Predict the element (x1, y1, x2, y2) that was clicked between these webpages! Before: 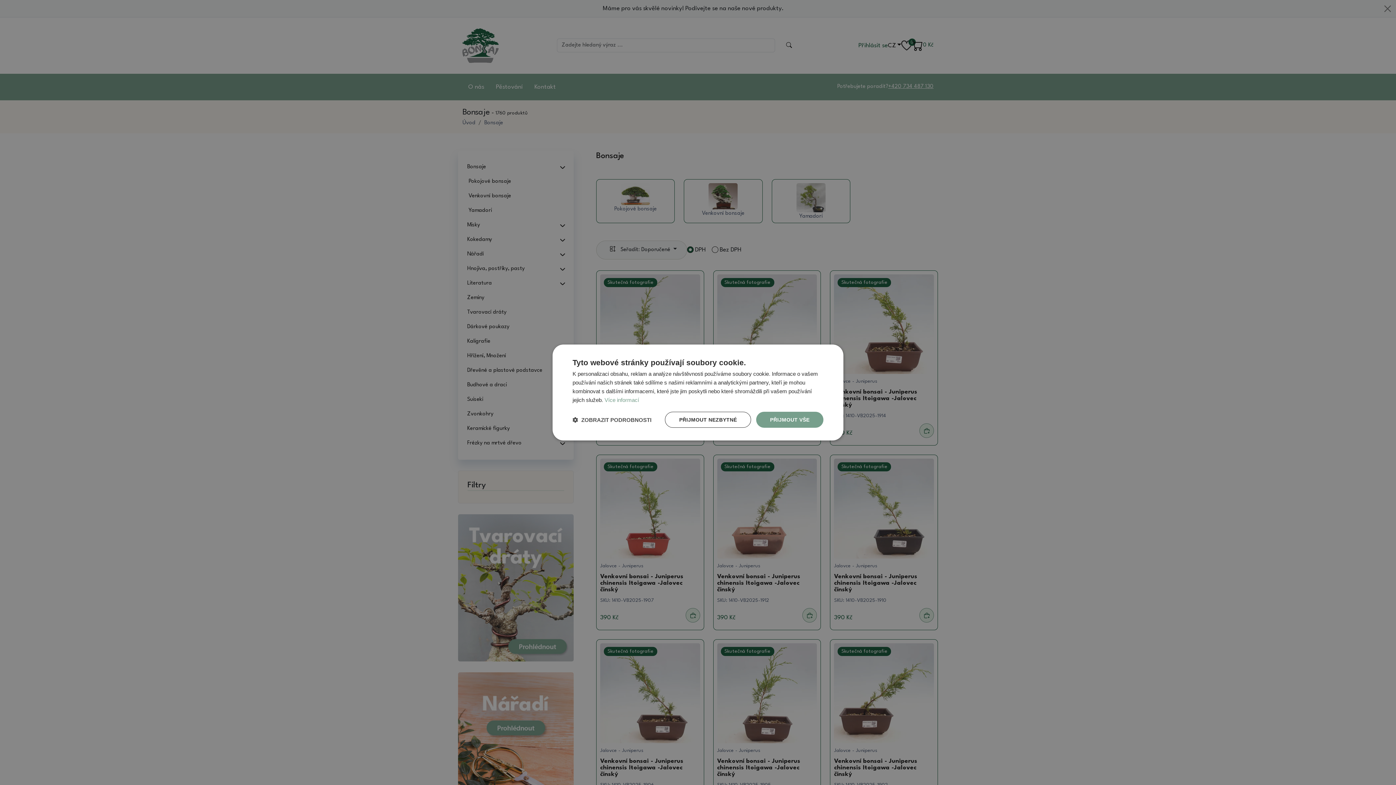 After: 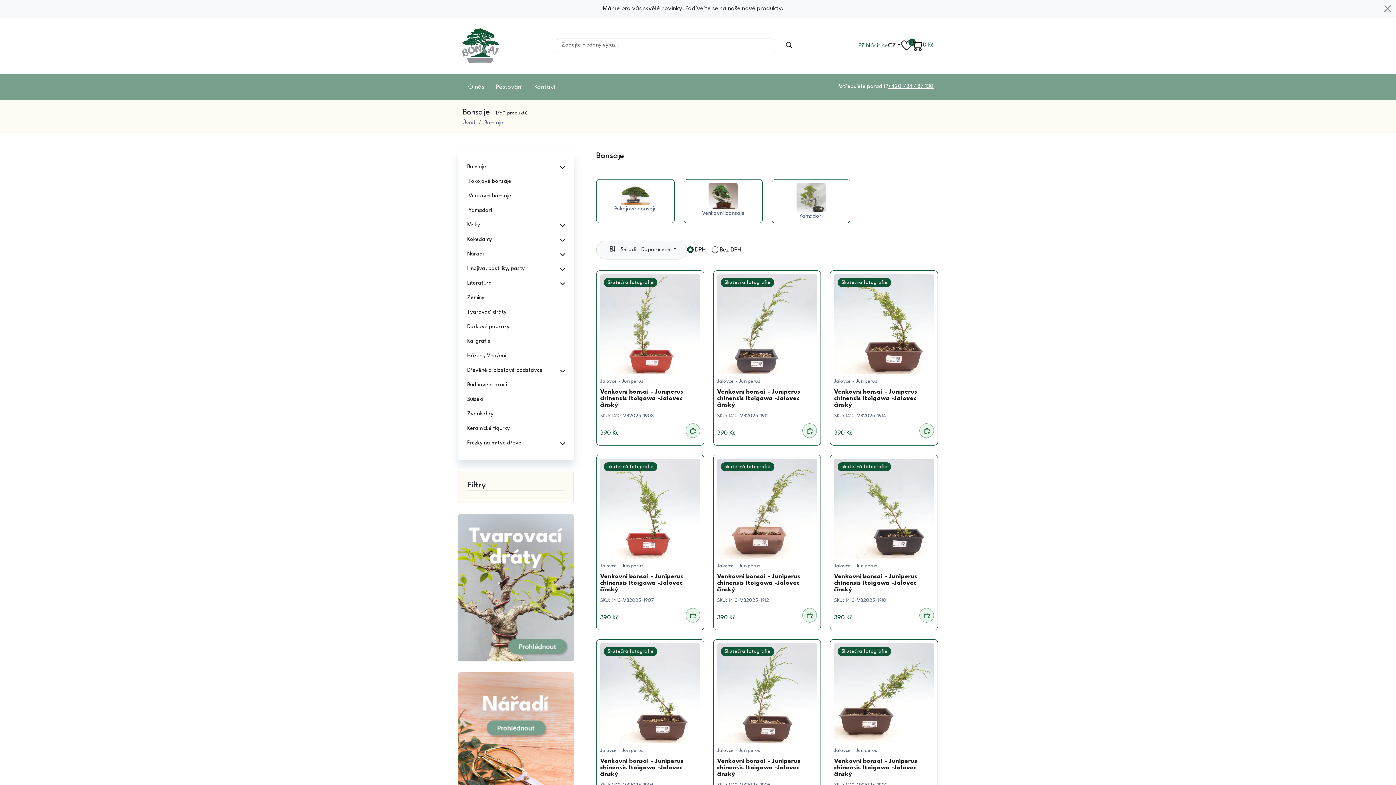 Action: bbox: (665, 412, 751, 428) label: PŘIJMOUT NEZBYTNÉ